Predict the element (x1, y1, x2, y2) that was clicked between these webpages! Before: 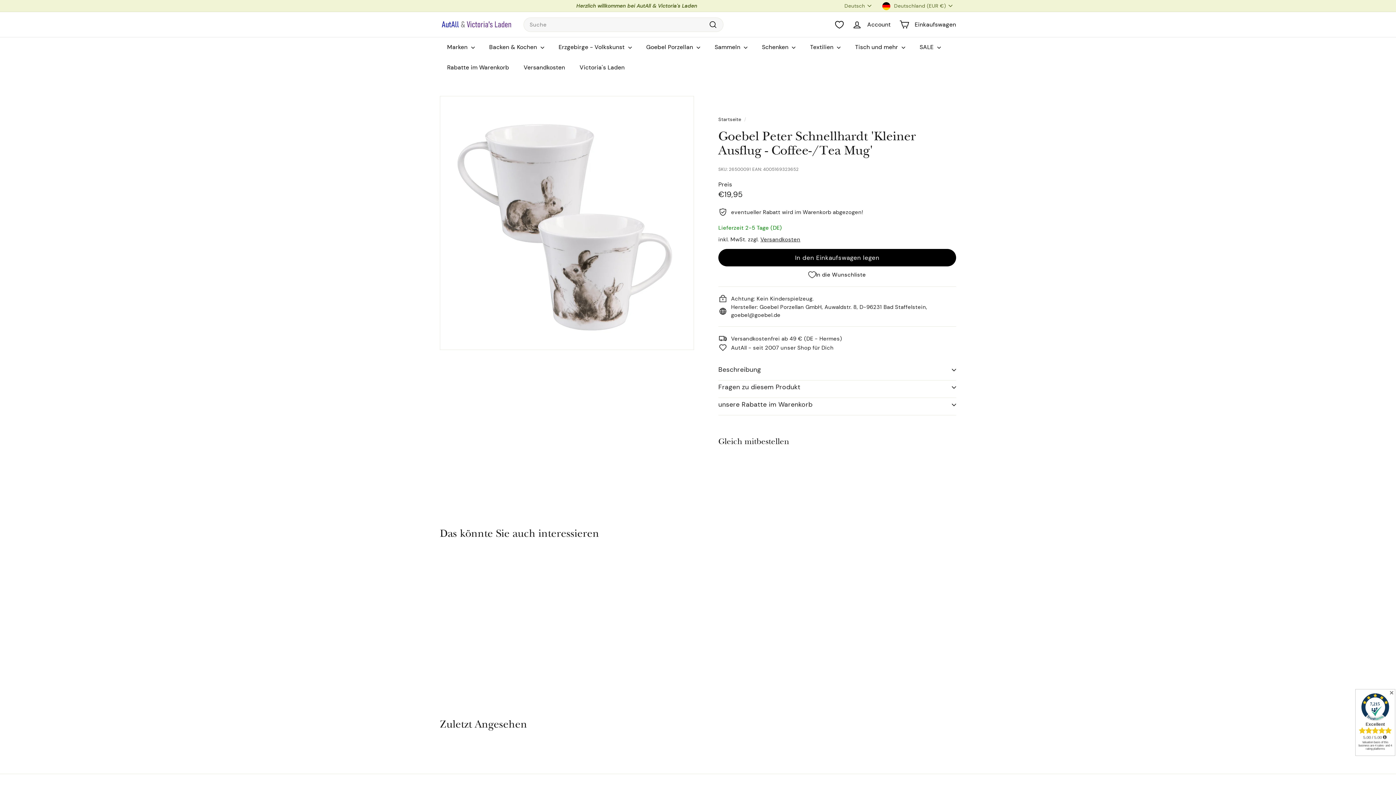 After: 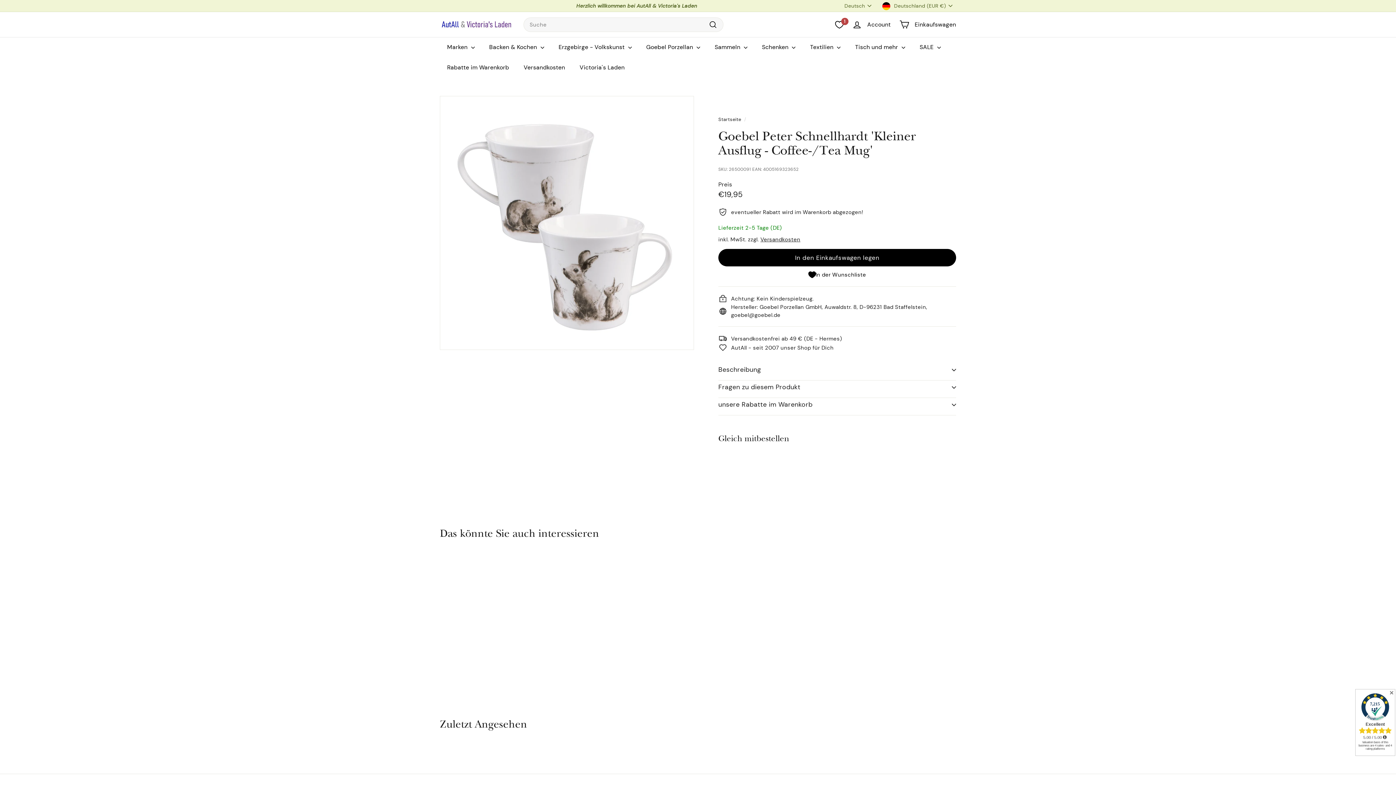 Action: label: In die Wunschliste bbox: (934, 496, 948, 509)